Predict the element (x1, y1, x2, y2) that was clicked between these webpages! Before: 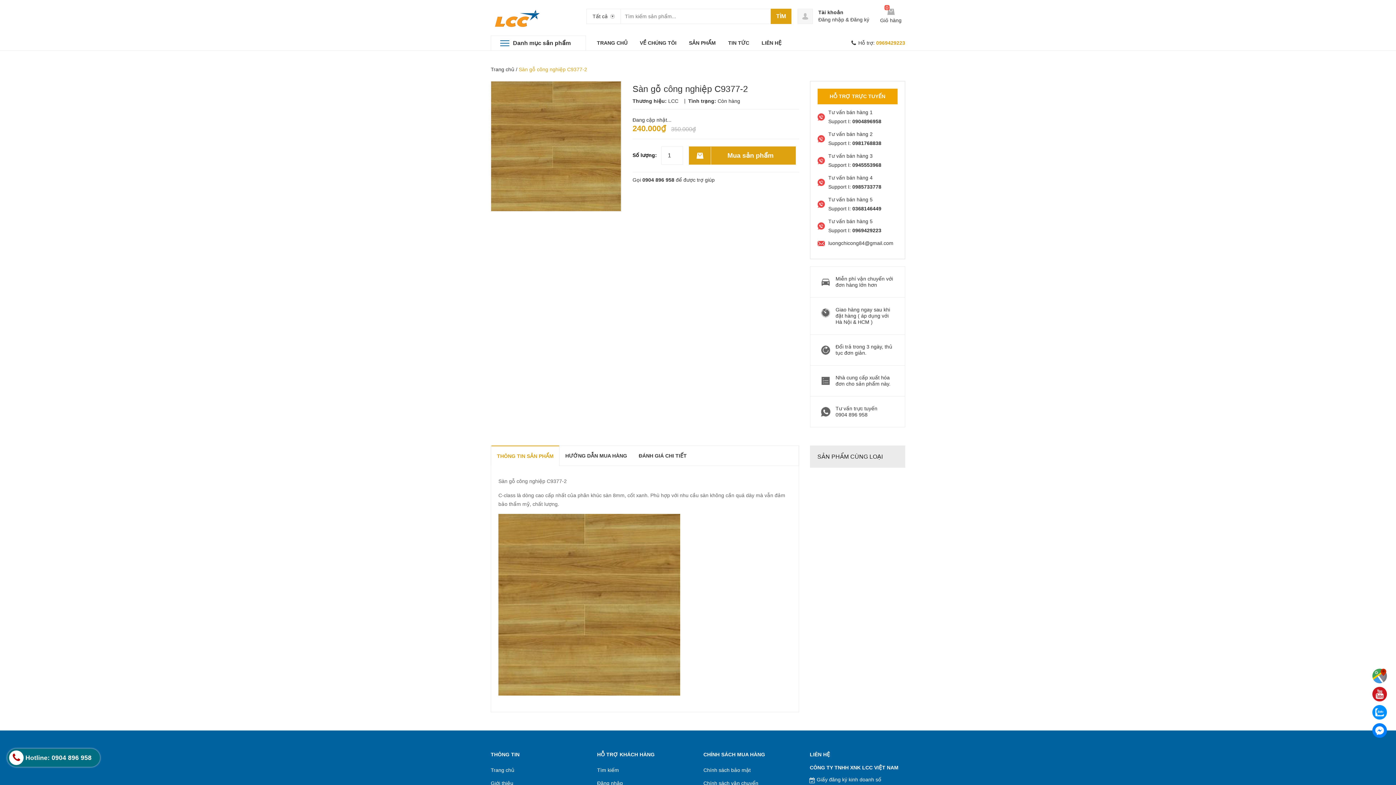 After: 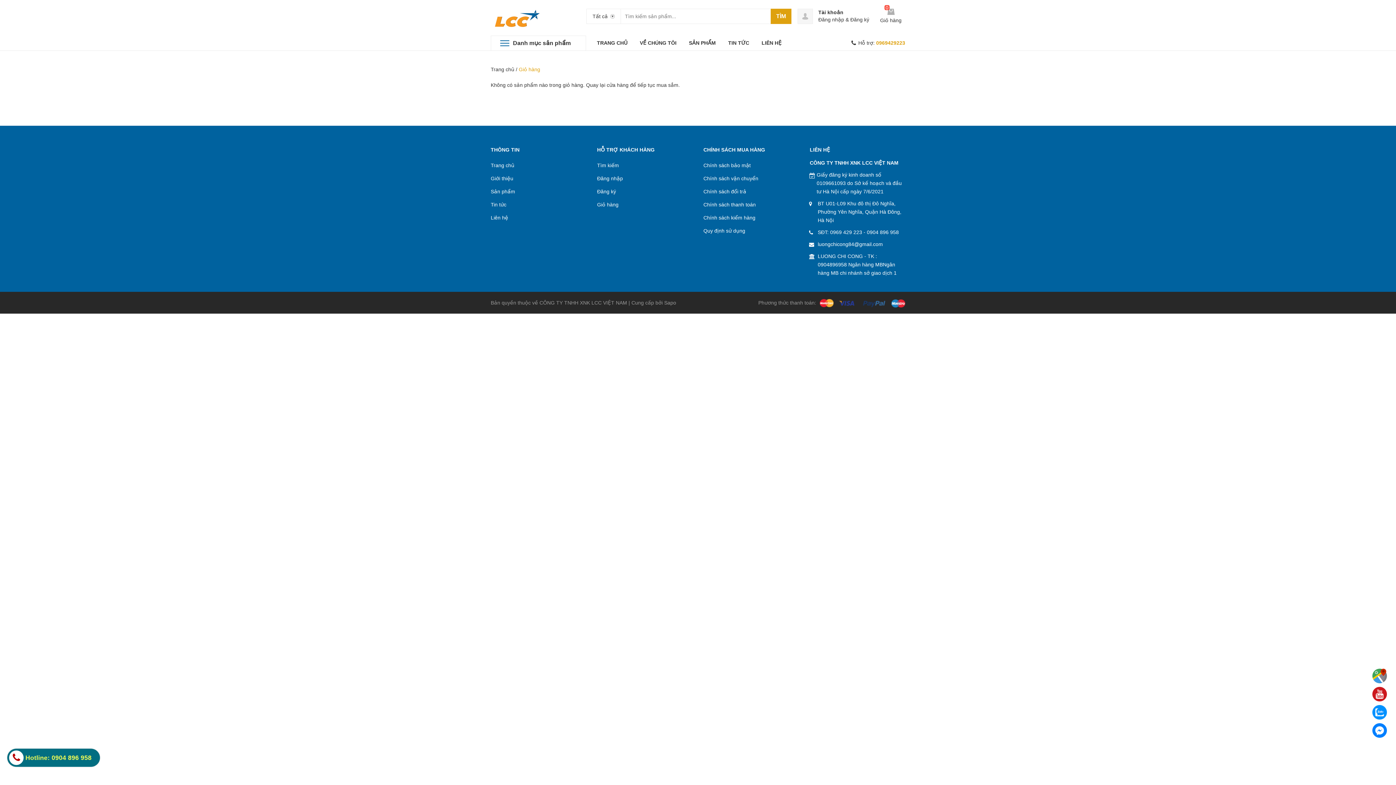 Action: bbox: (880, 8, 901, 16)